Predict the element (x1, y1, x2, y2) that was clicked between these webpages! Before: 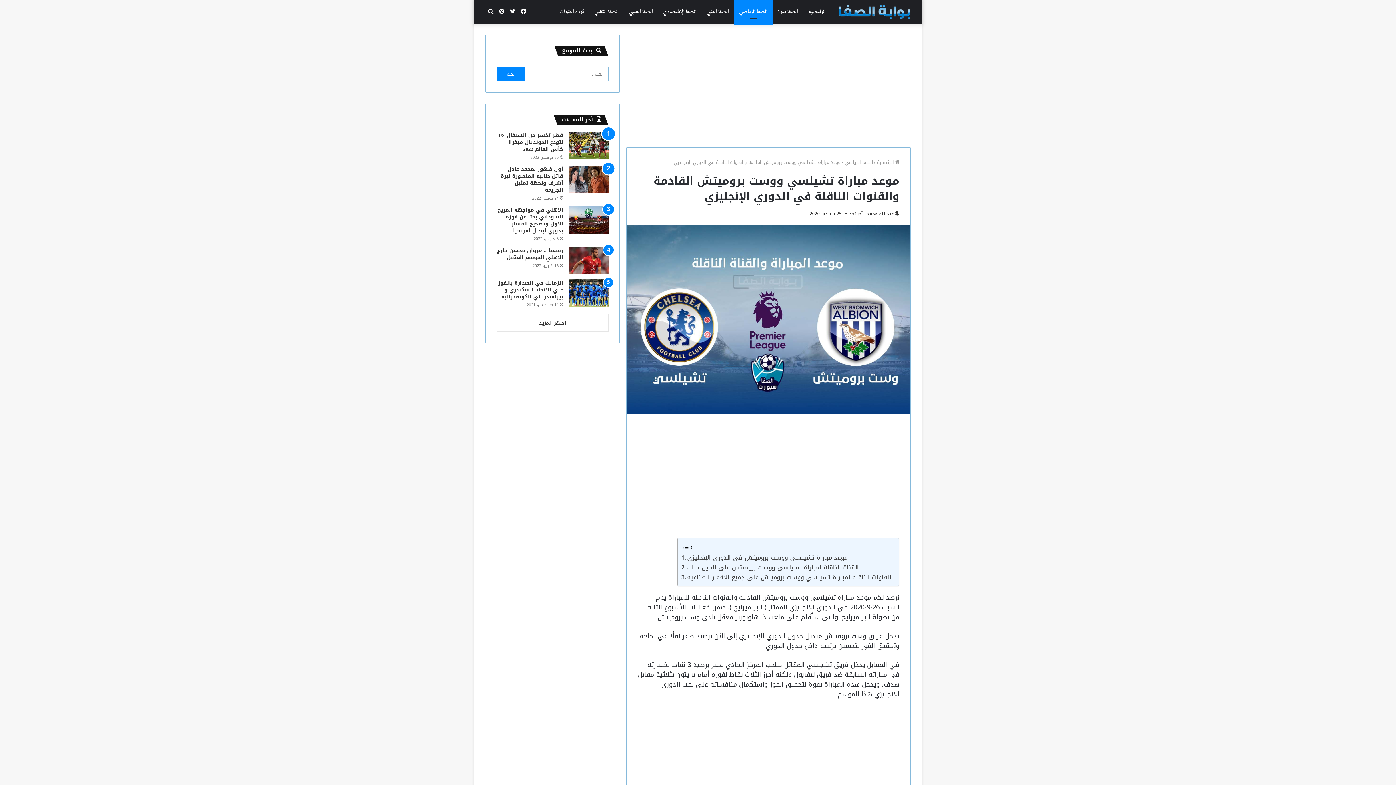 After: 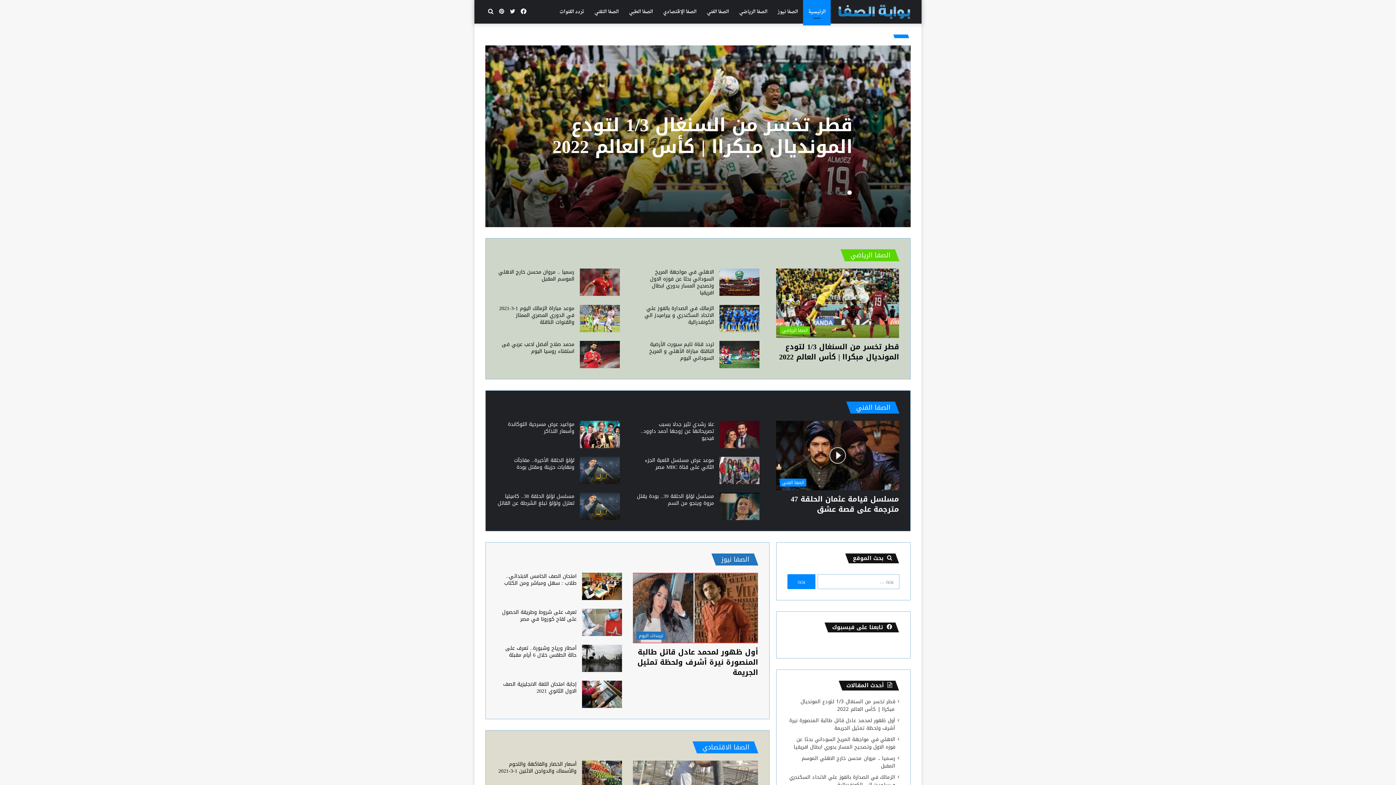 Action: bbox: (838, 4, 910, 19)